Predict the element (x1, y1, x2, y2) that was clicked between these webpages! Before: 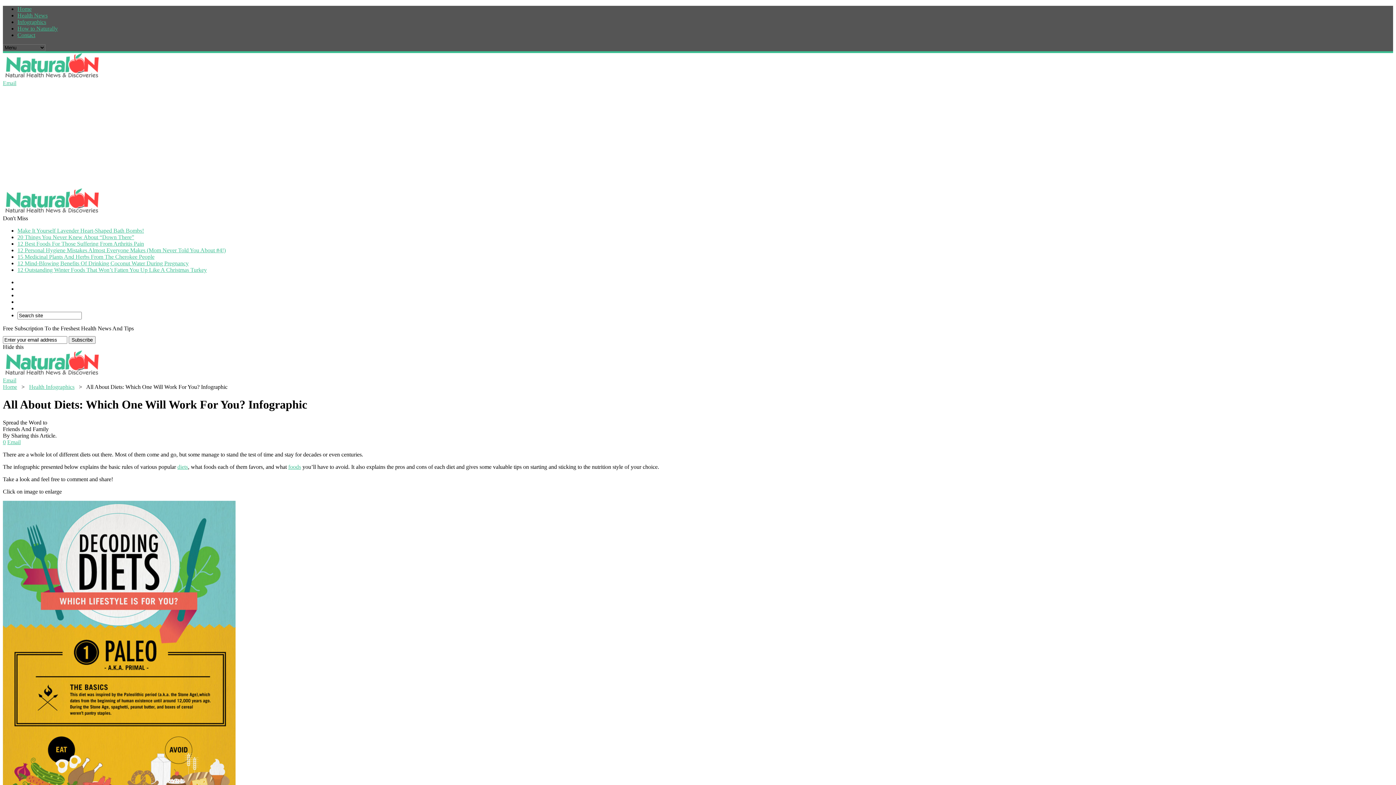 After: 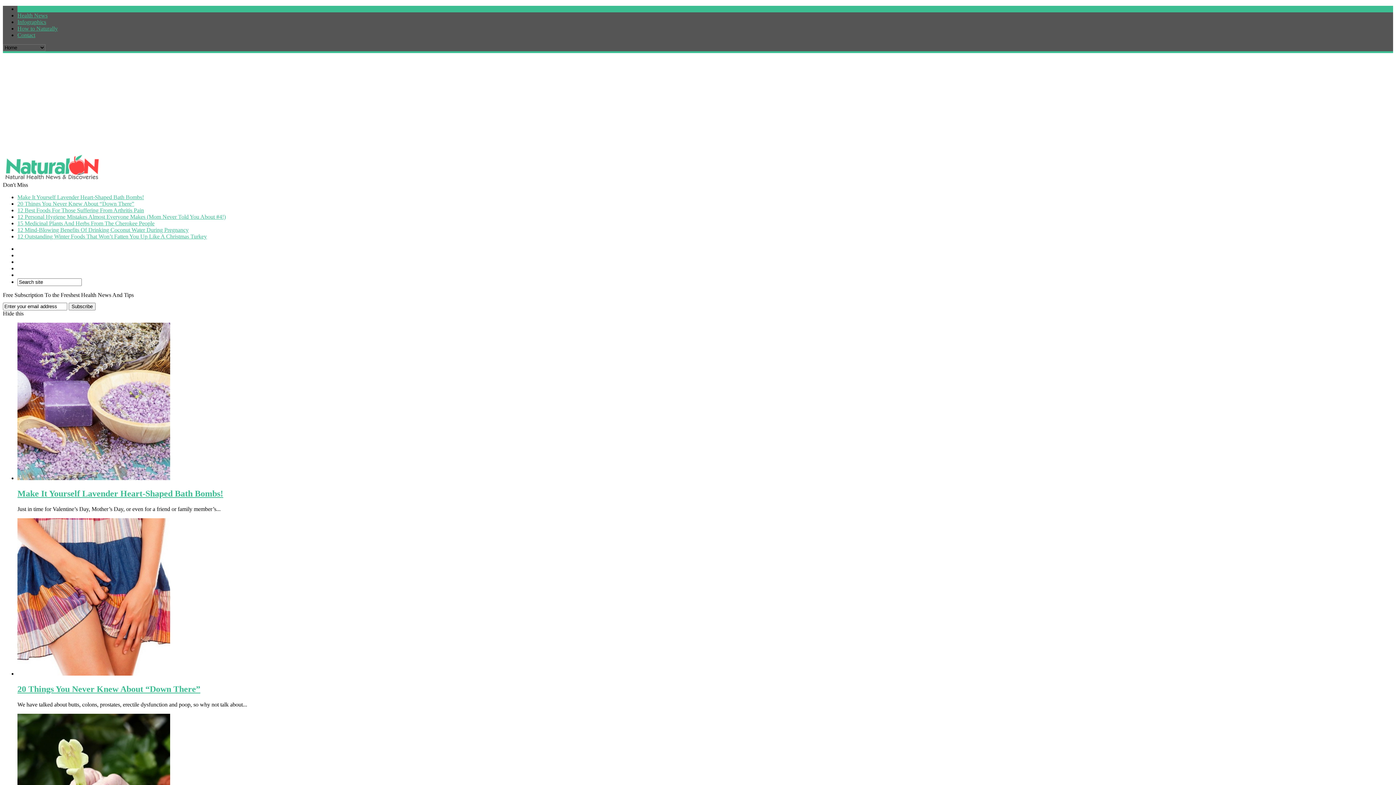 Action: label: Home bbox: (17, 5, 31, 12)